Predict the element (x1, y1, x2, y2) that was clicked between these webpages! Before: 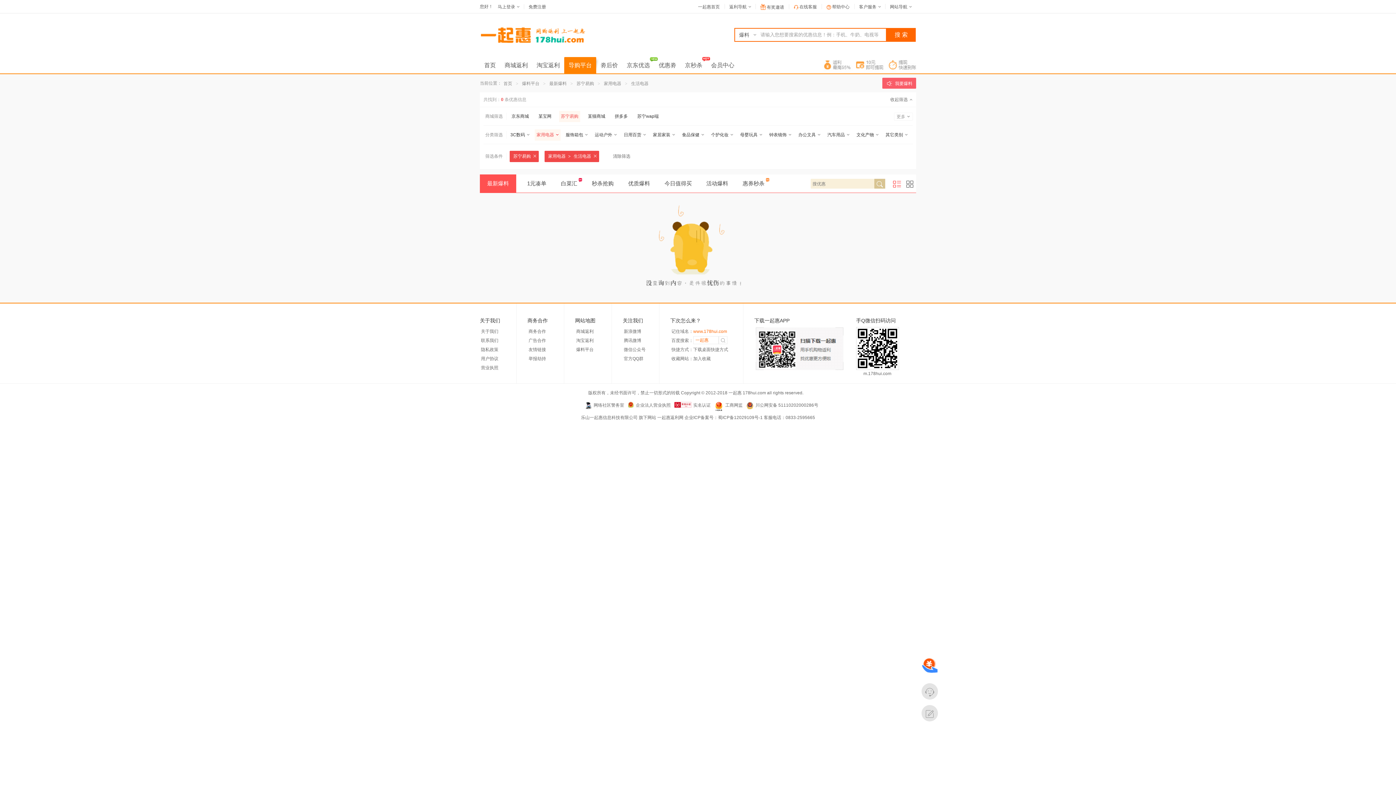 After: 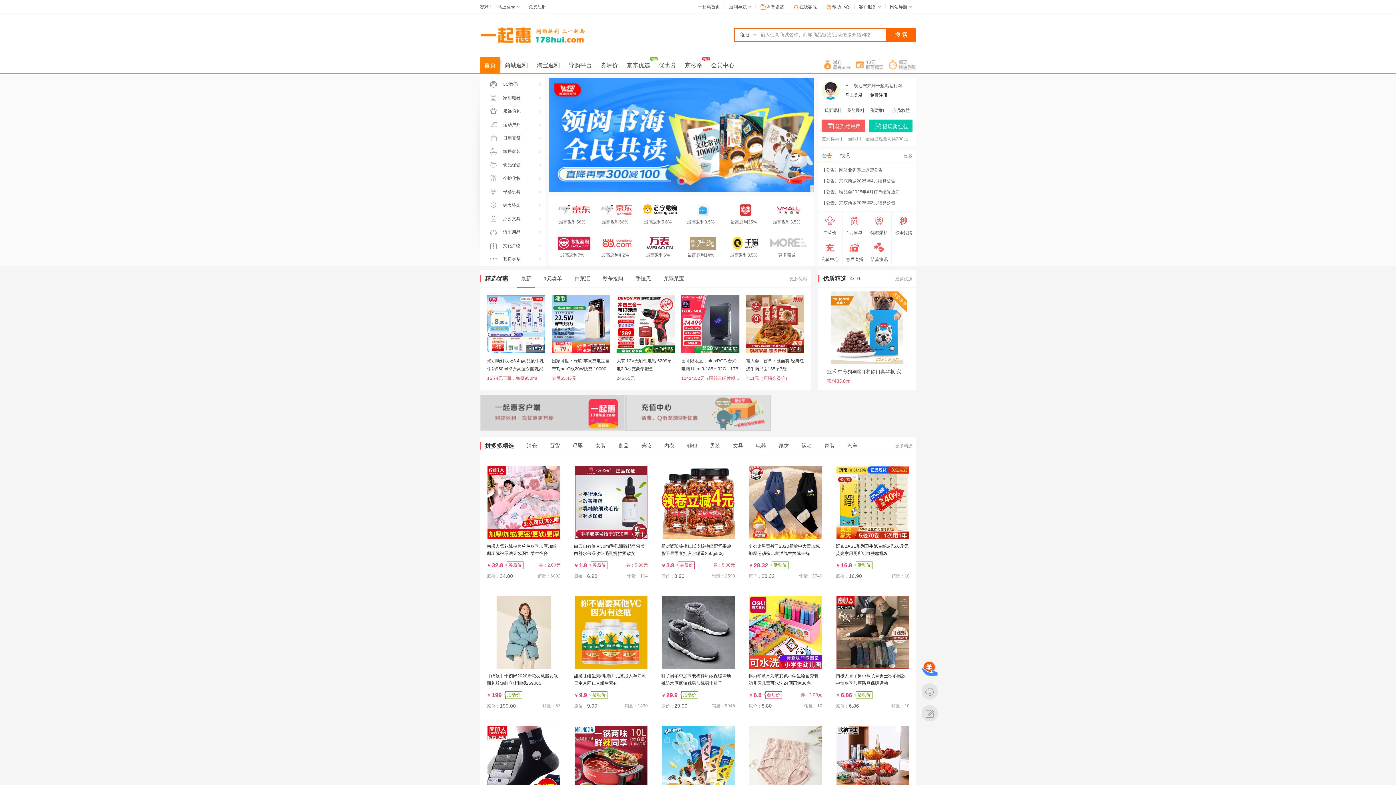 Action: label: 一起惠返利网 bbox: (657, 415, 683, 420)